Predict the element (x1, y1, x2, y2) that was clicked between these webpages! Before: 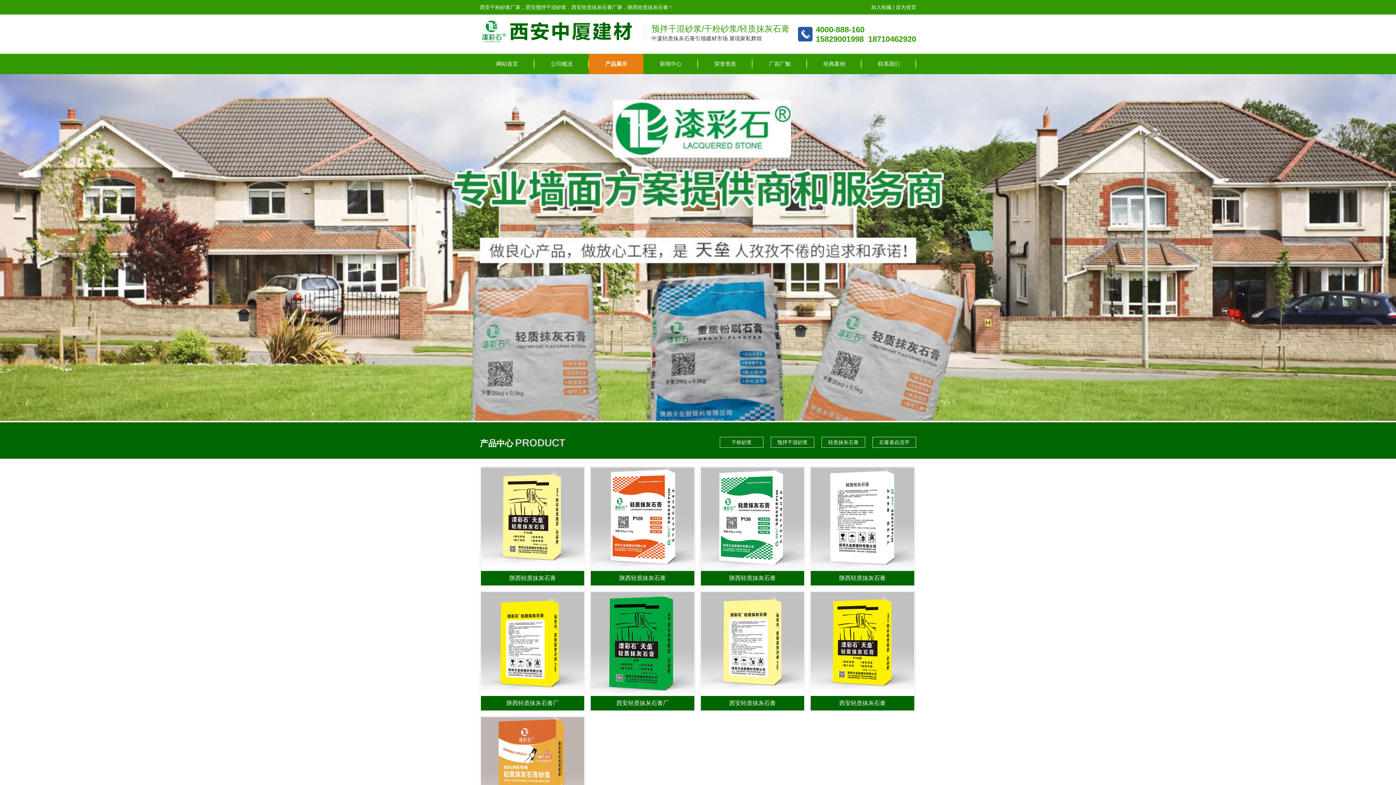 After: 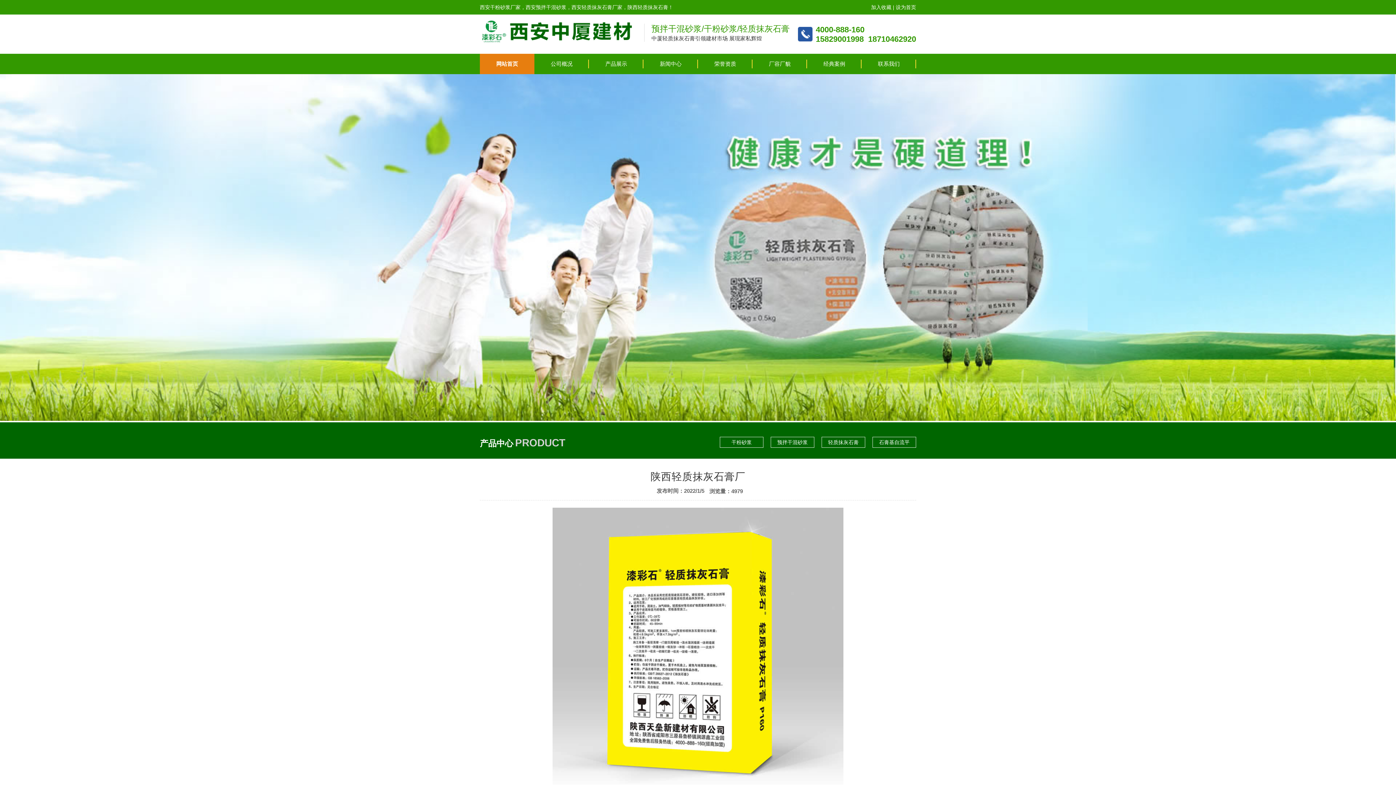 Action: label: 陕西轻质抹灰石膏厂 bbox: (481, 696, 584, 710)